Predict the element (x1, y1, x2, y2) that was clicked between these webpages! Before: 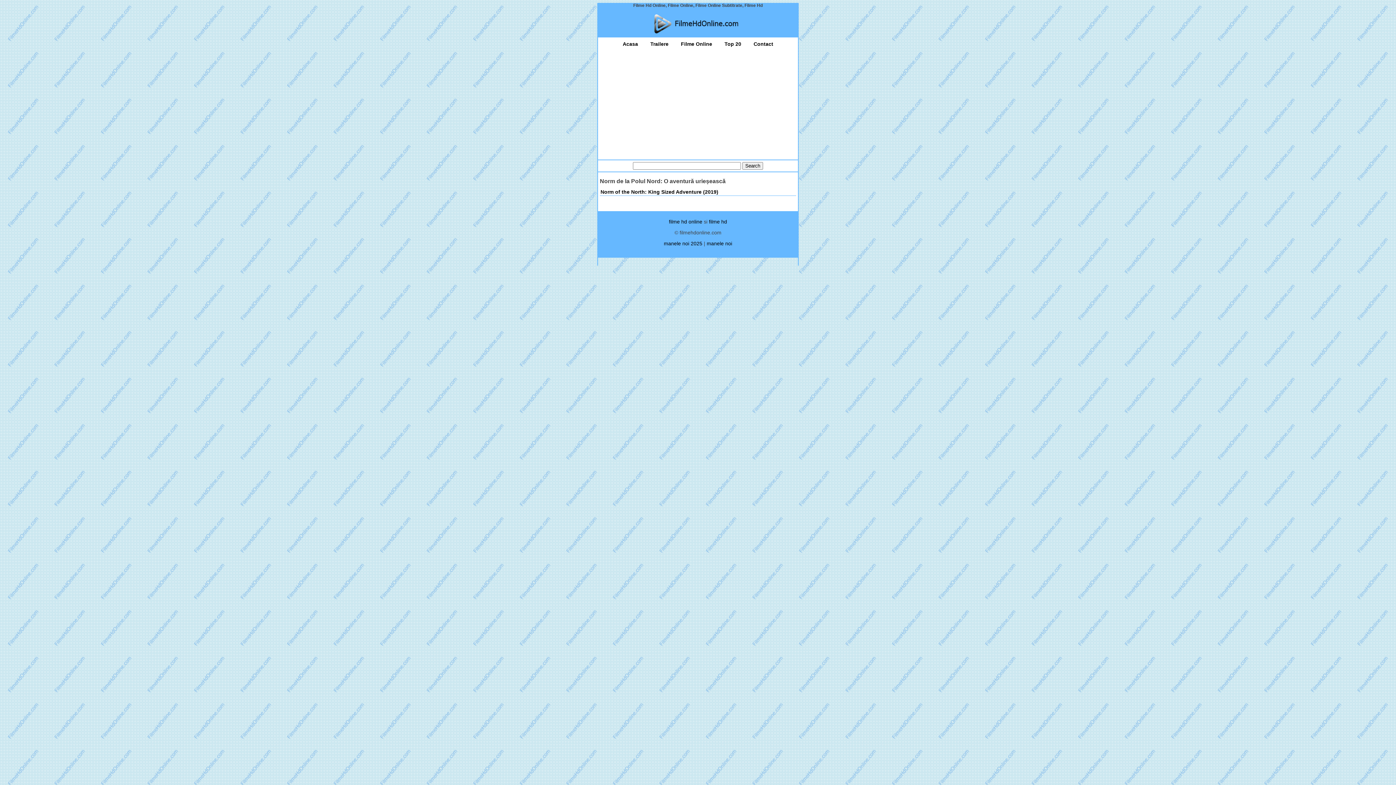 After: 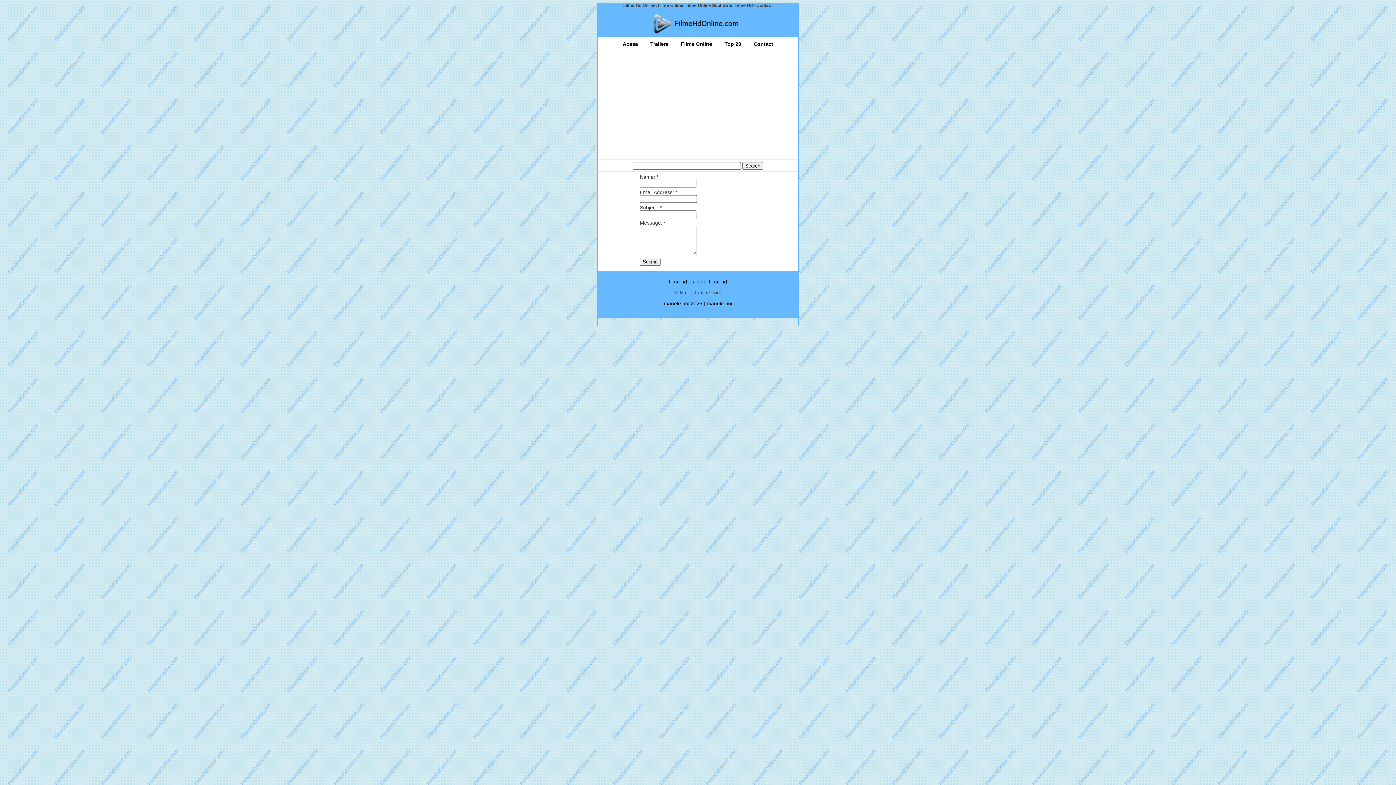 Action: bbox: (753, 41, 773, 46) label: Contact